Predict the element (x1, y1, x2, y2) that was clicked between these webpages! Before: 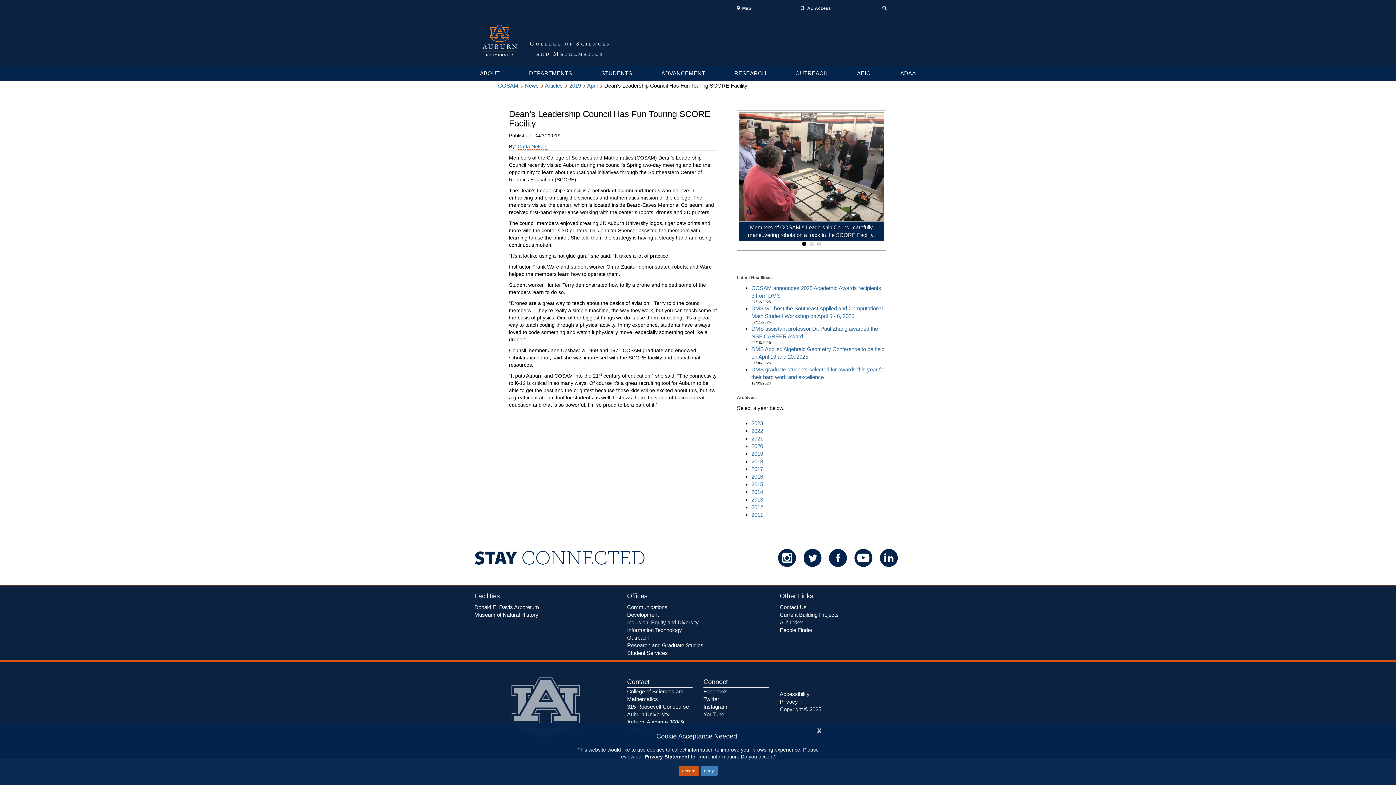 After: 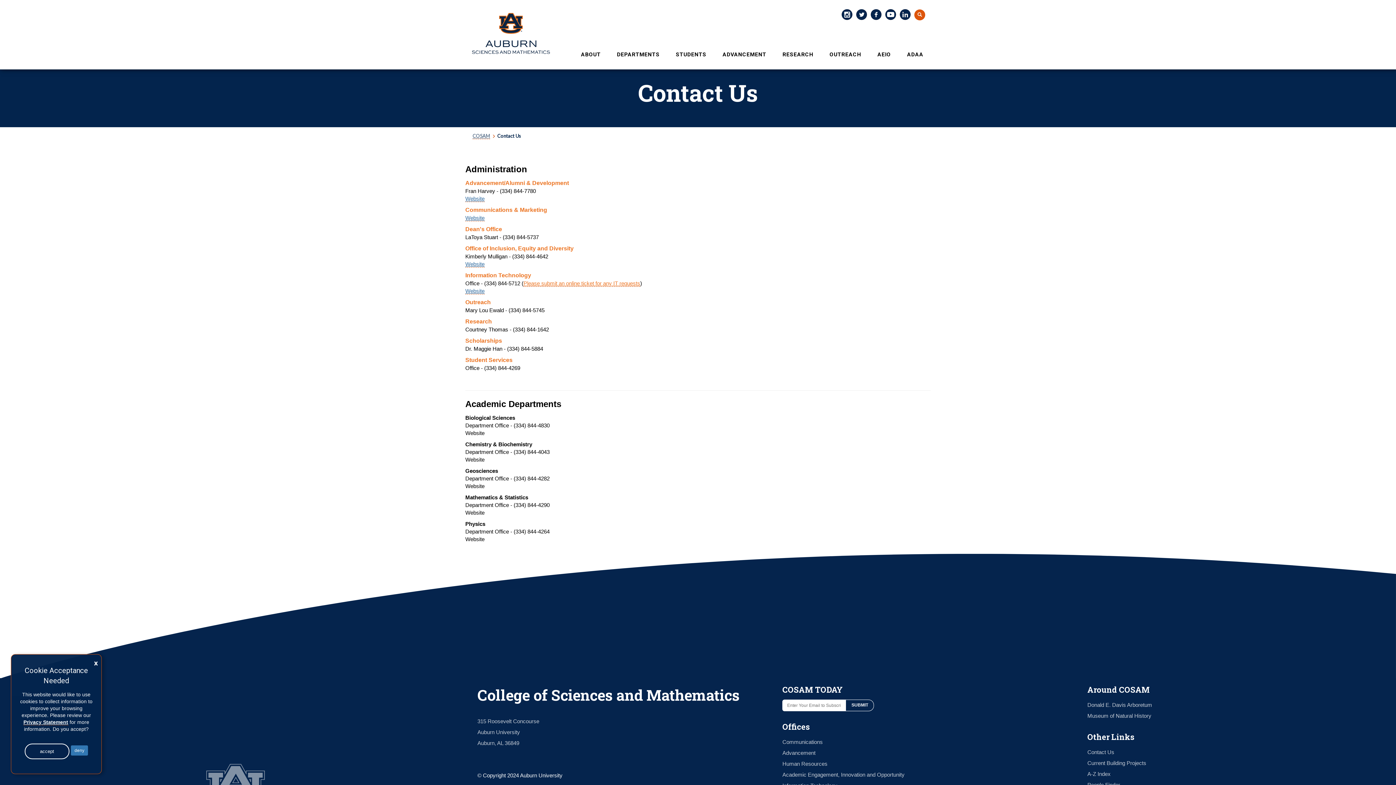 Action: bbox: (780, 604, 806, 610) label: Contact Us